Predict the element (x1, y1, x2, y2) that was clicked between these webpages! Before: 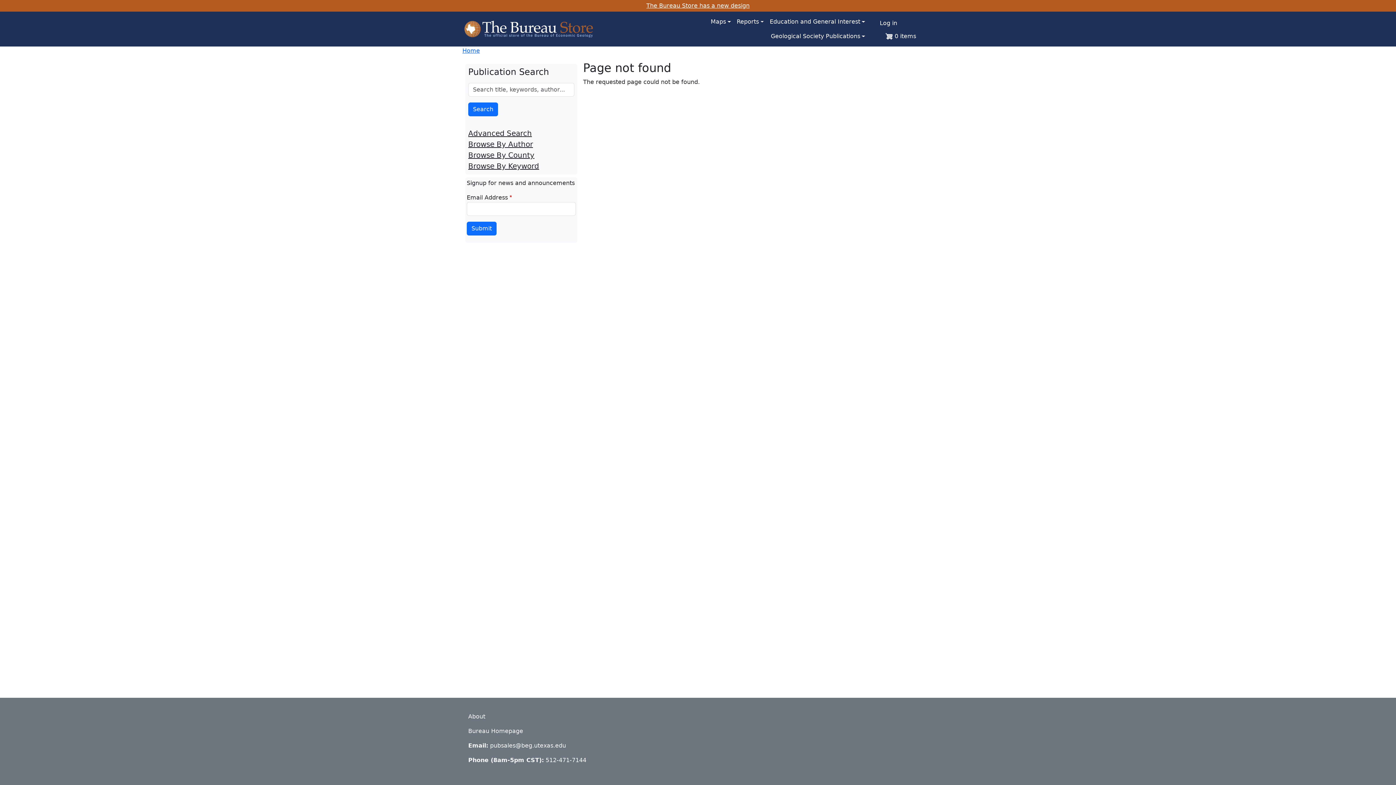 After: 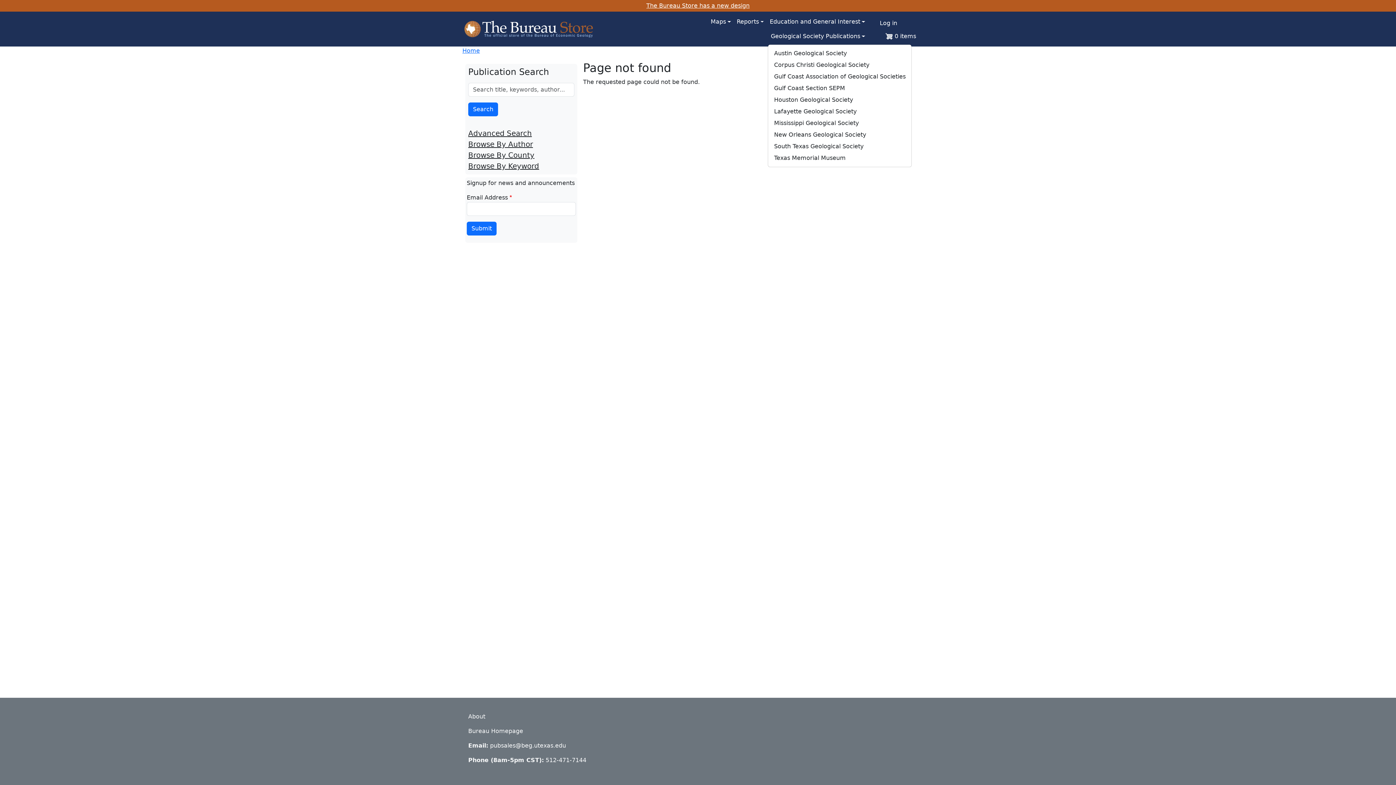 Action: bbox: (768, 29, 868, 43) label: Geological Society Publications